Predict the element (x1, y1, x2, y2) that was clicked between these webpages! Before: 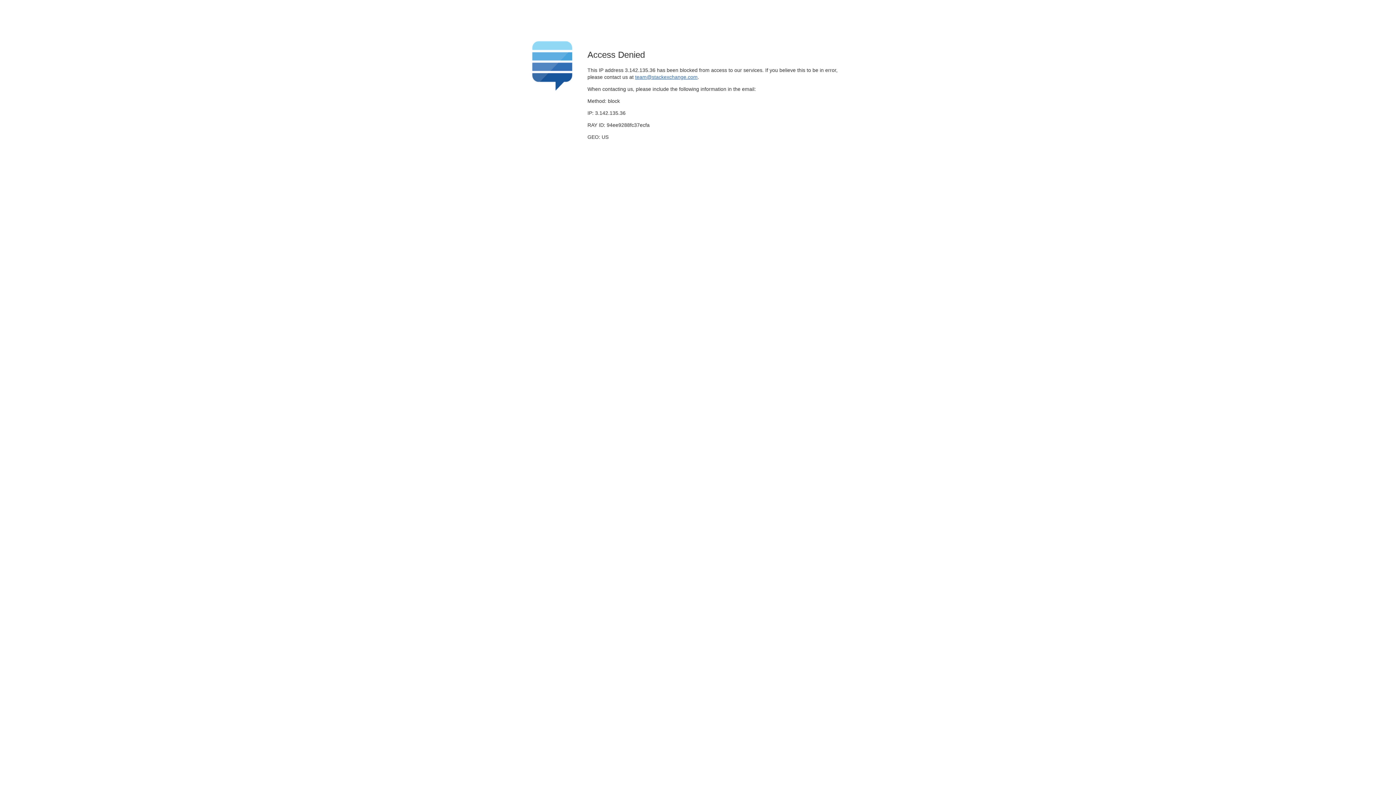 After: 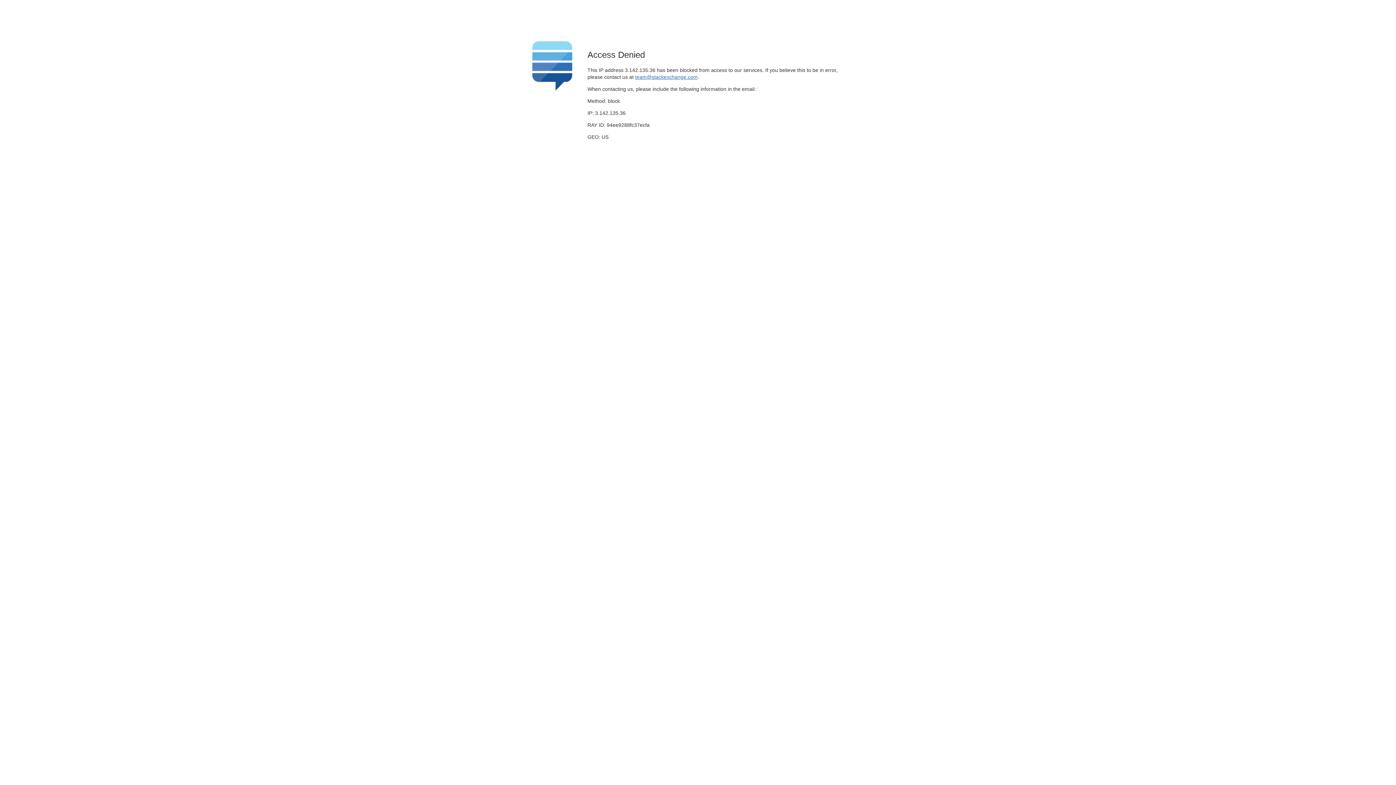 Action: label: team@stackexchange.com bbox: (635, 74, 697, 79)